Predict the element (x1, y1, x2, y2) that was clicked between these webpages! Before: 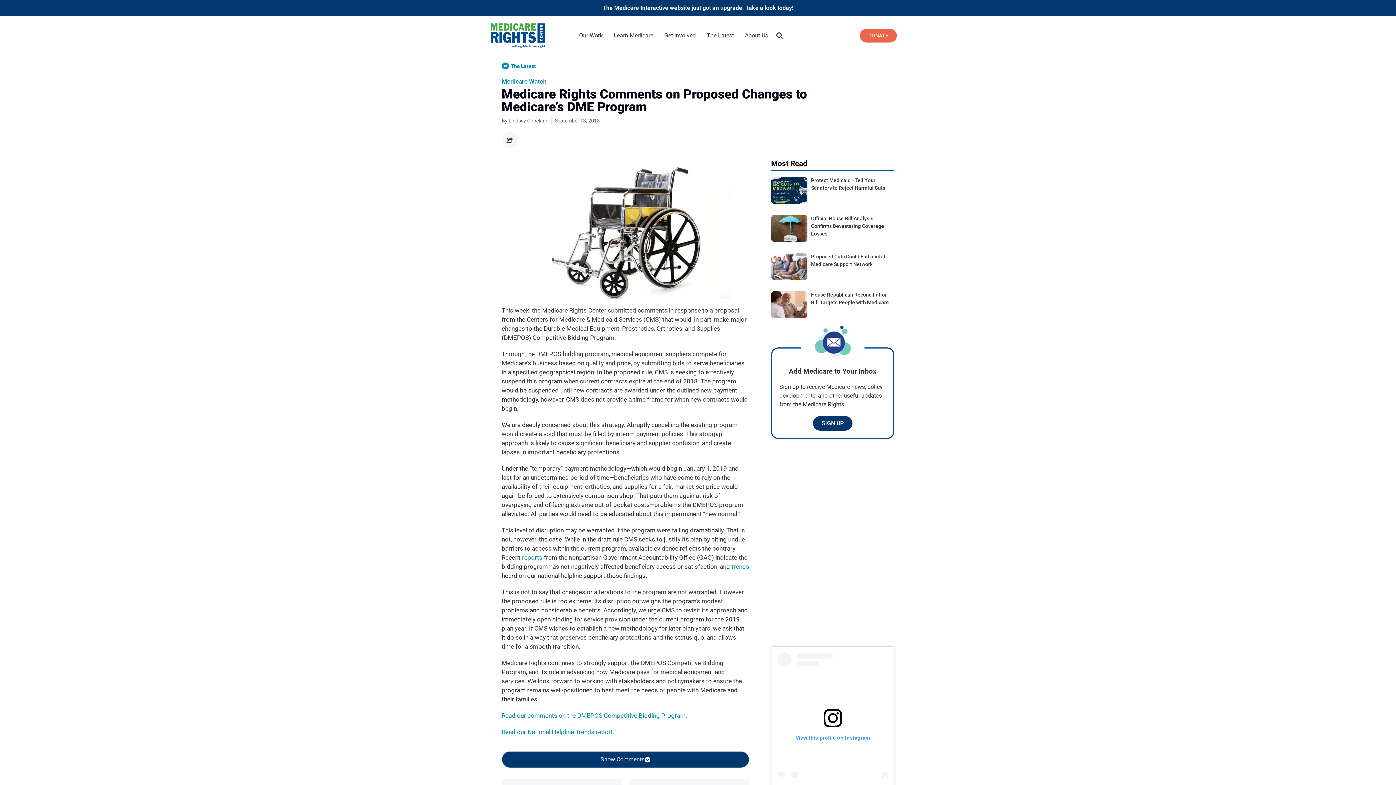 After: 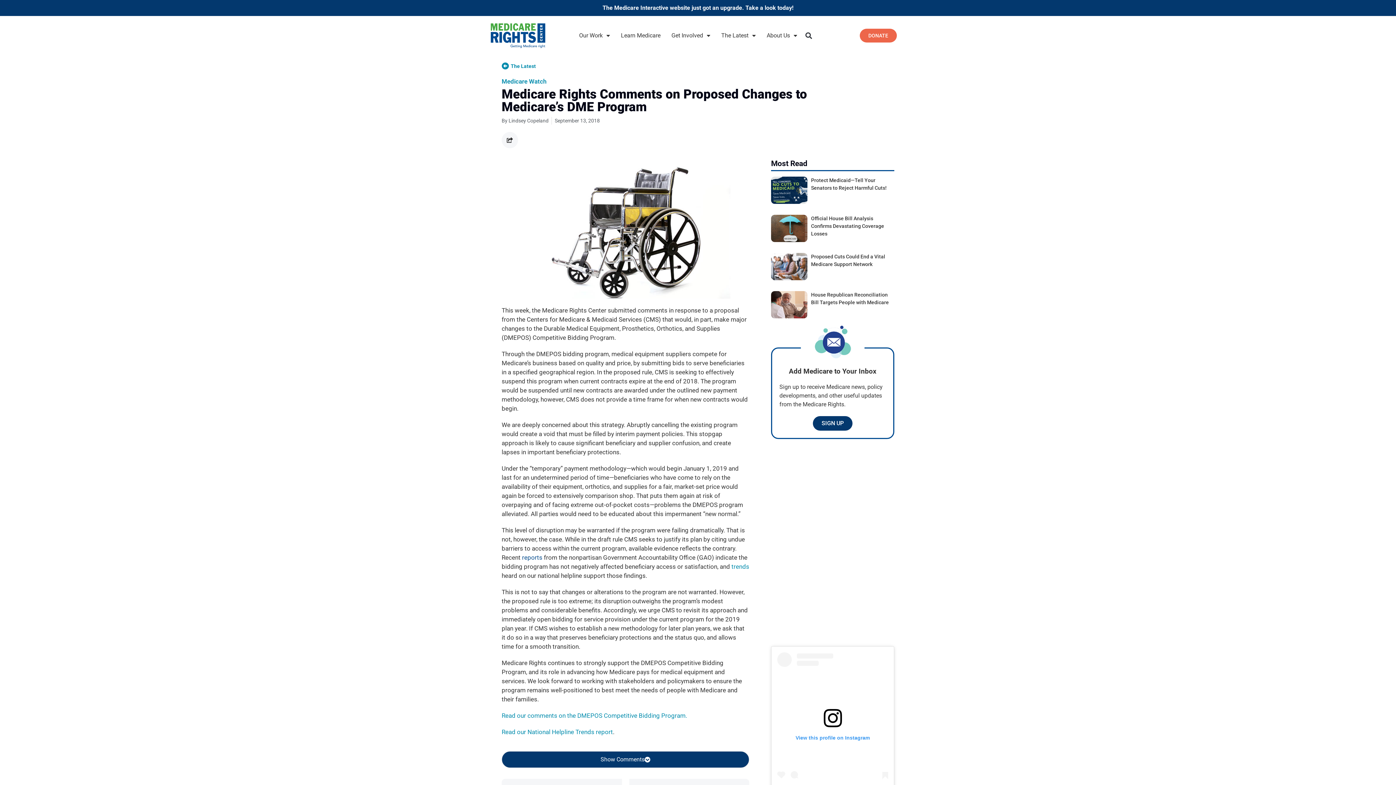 Action: label: reports bbox: (522, 554, 542, 561)